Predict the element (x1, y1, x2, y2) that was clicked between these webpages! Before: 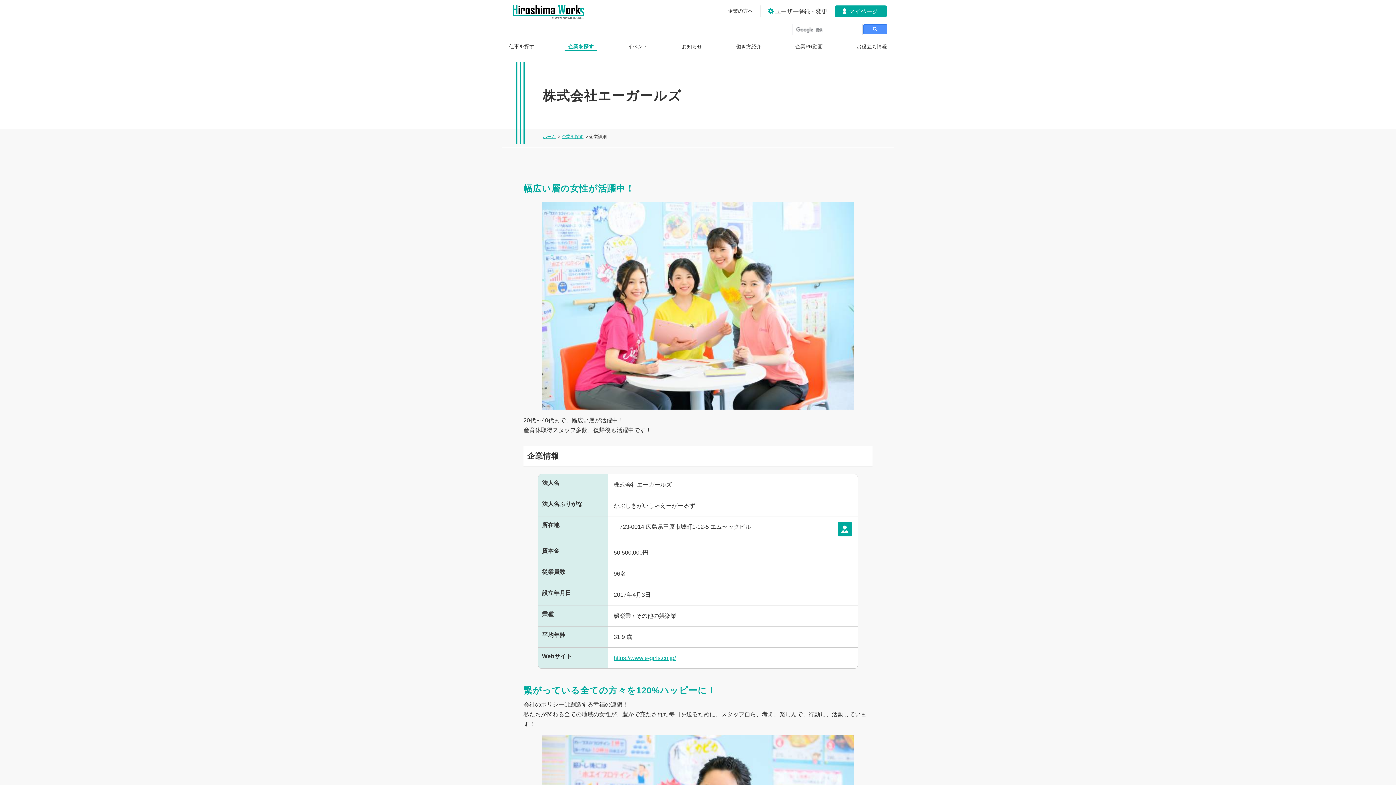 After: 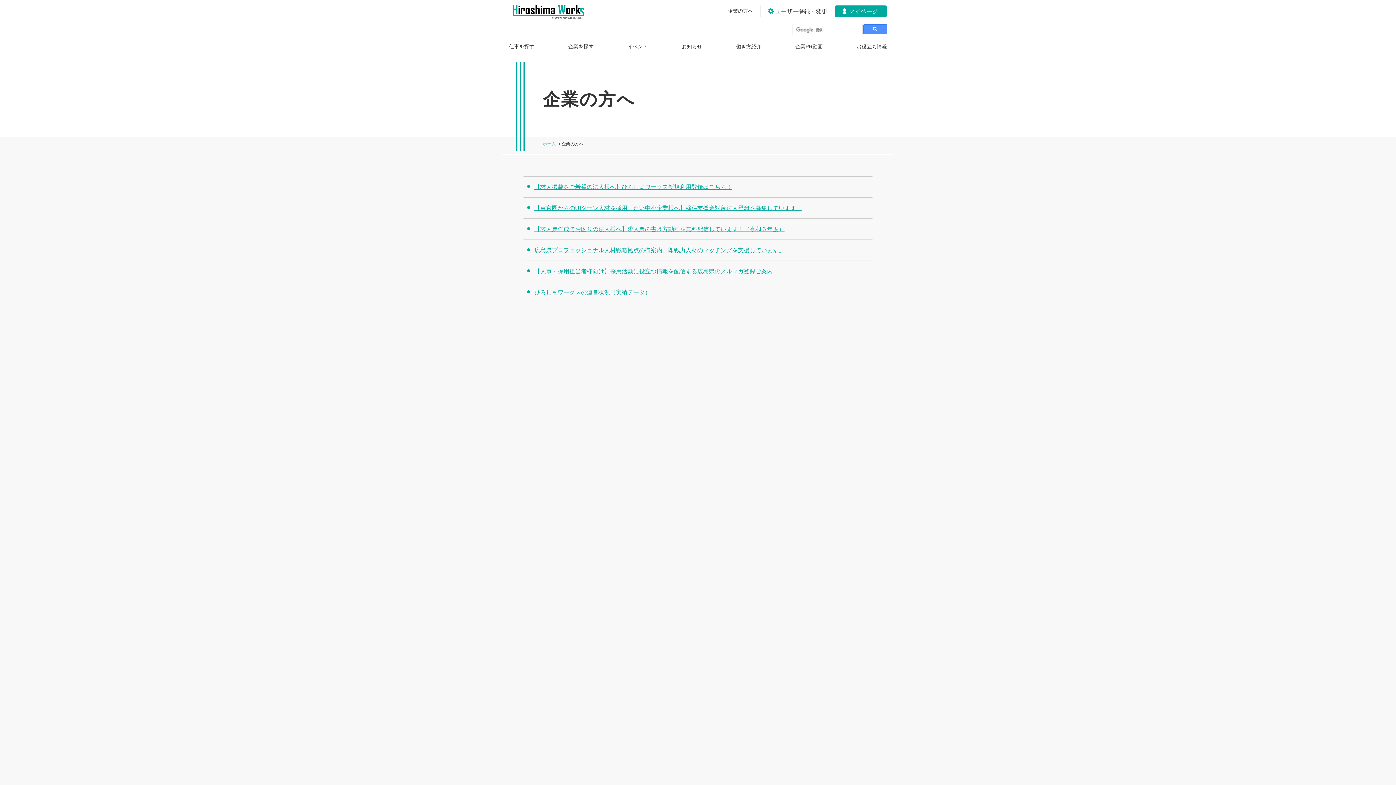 Action: bbox: (724, 5, 757, 16) label: 企業の方へ